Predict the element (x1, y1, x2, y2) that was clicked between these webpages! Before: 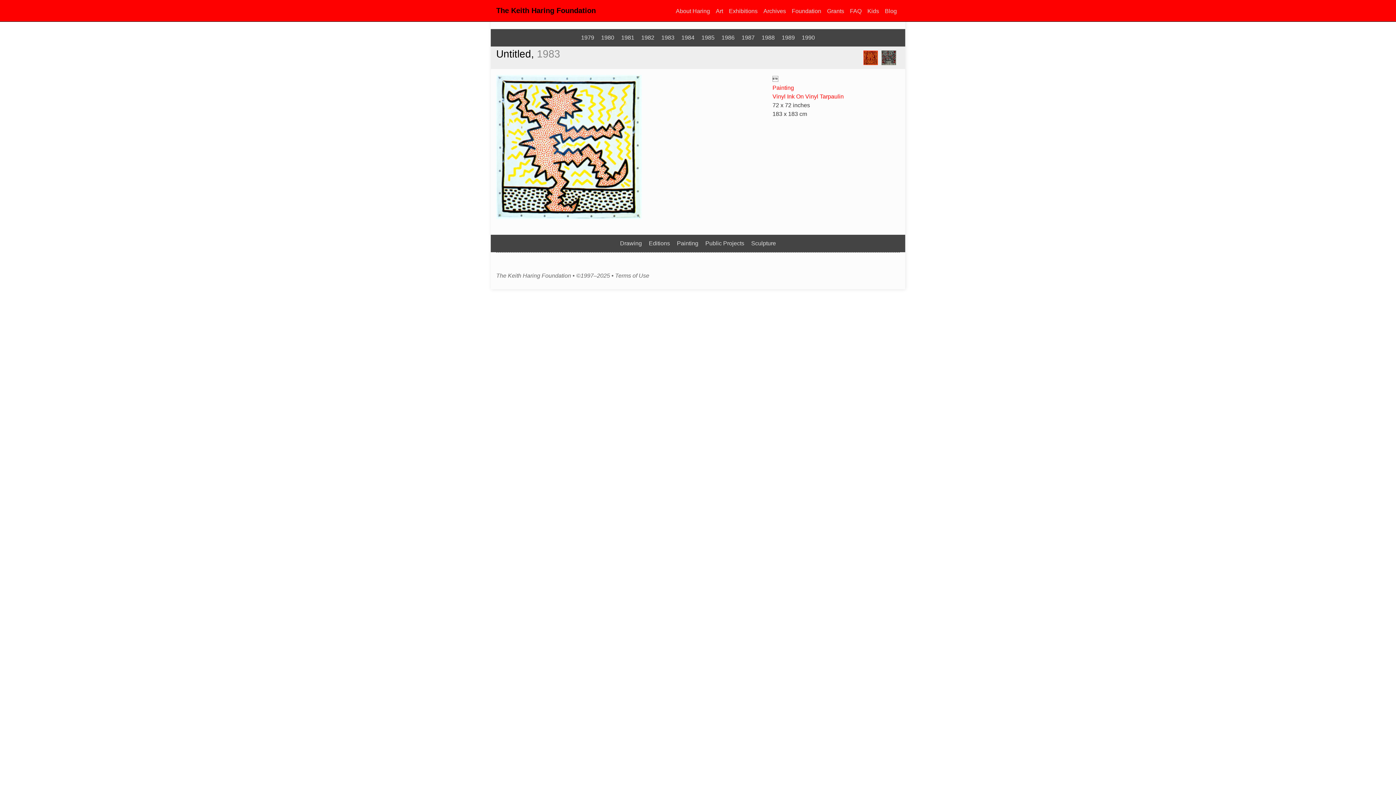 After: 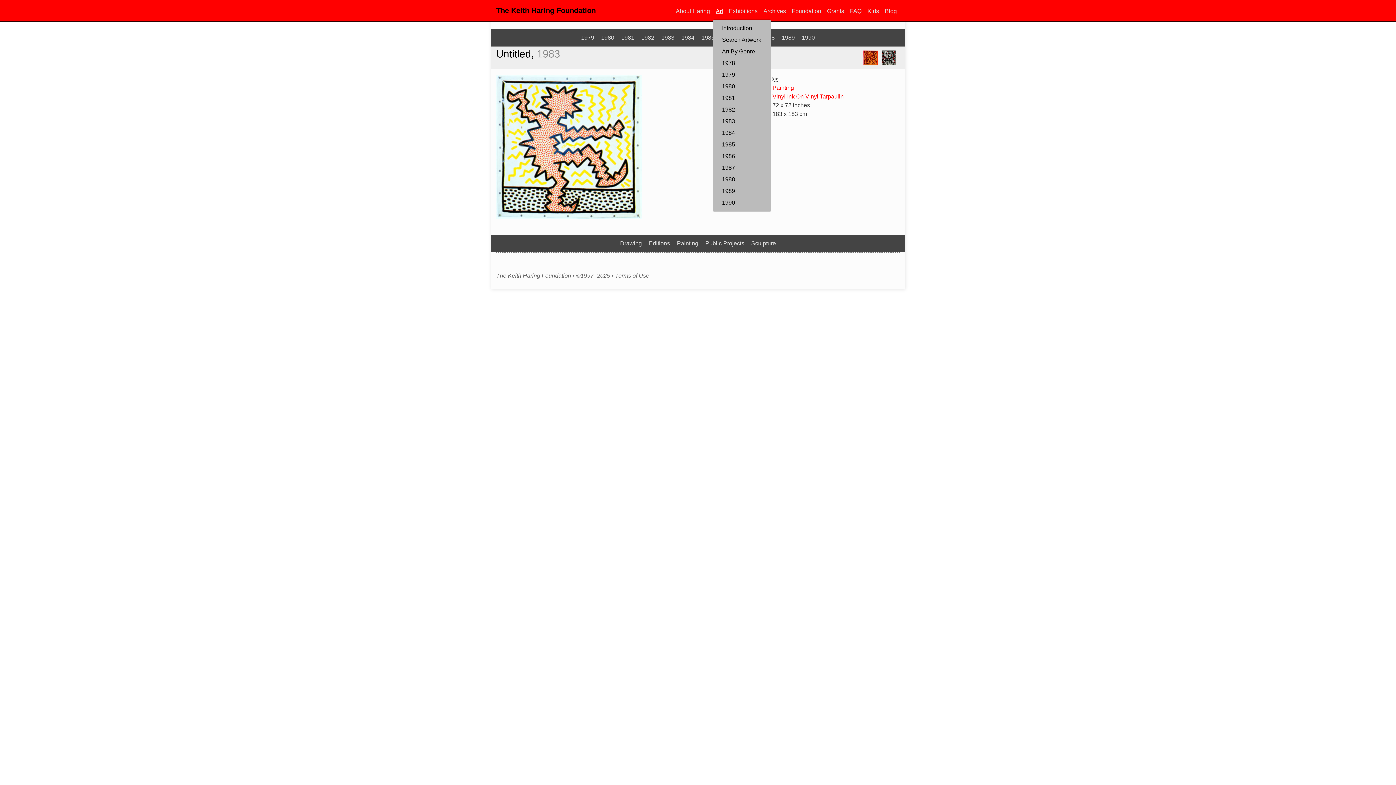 Action: bbox: (713, 4, 726, 18) label: Art